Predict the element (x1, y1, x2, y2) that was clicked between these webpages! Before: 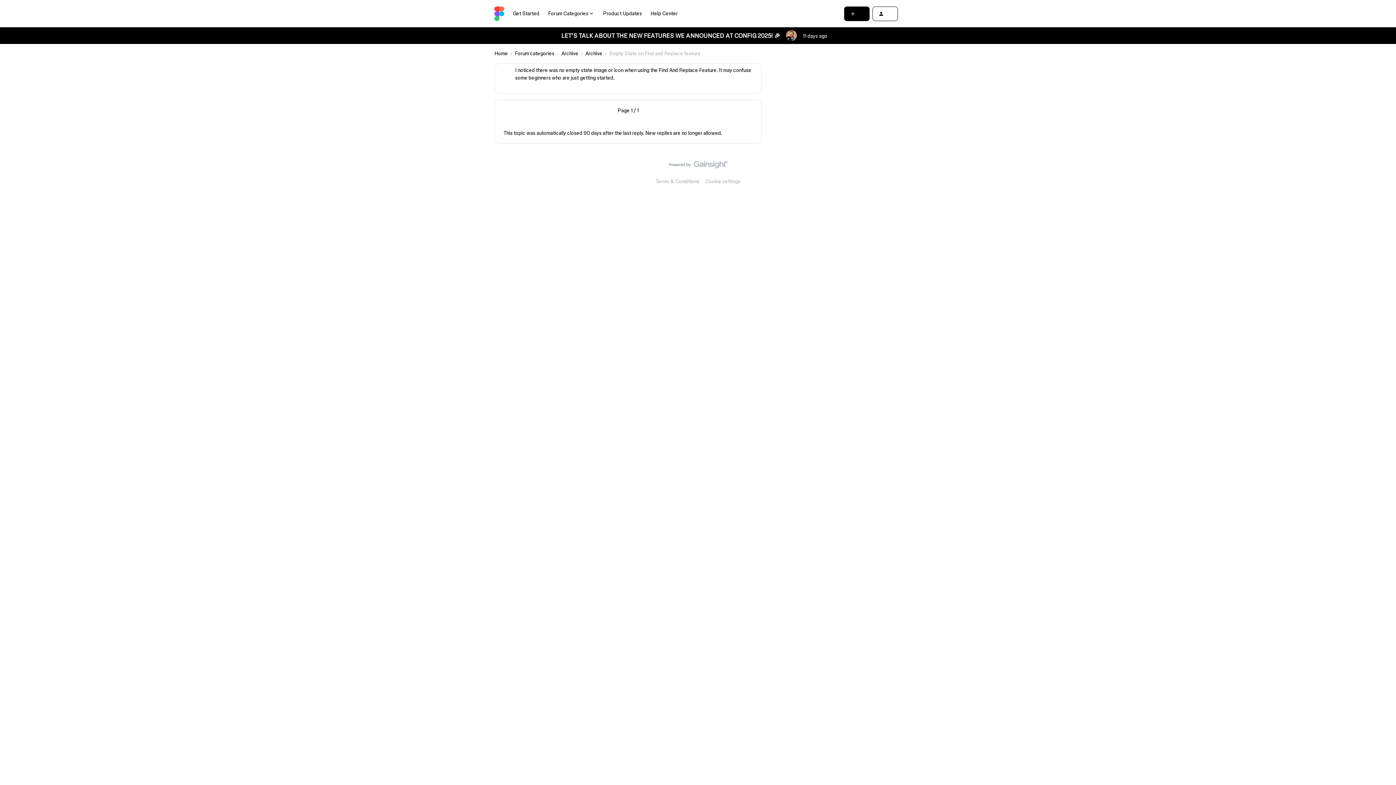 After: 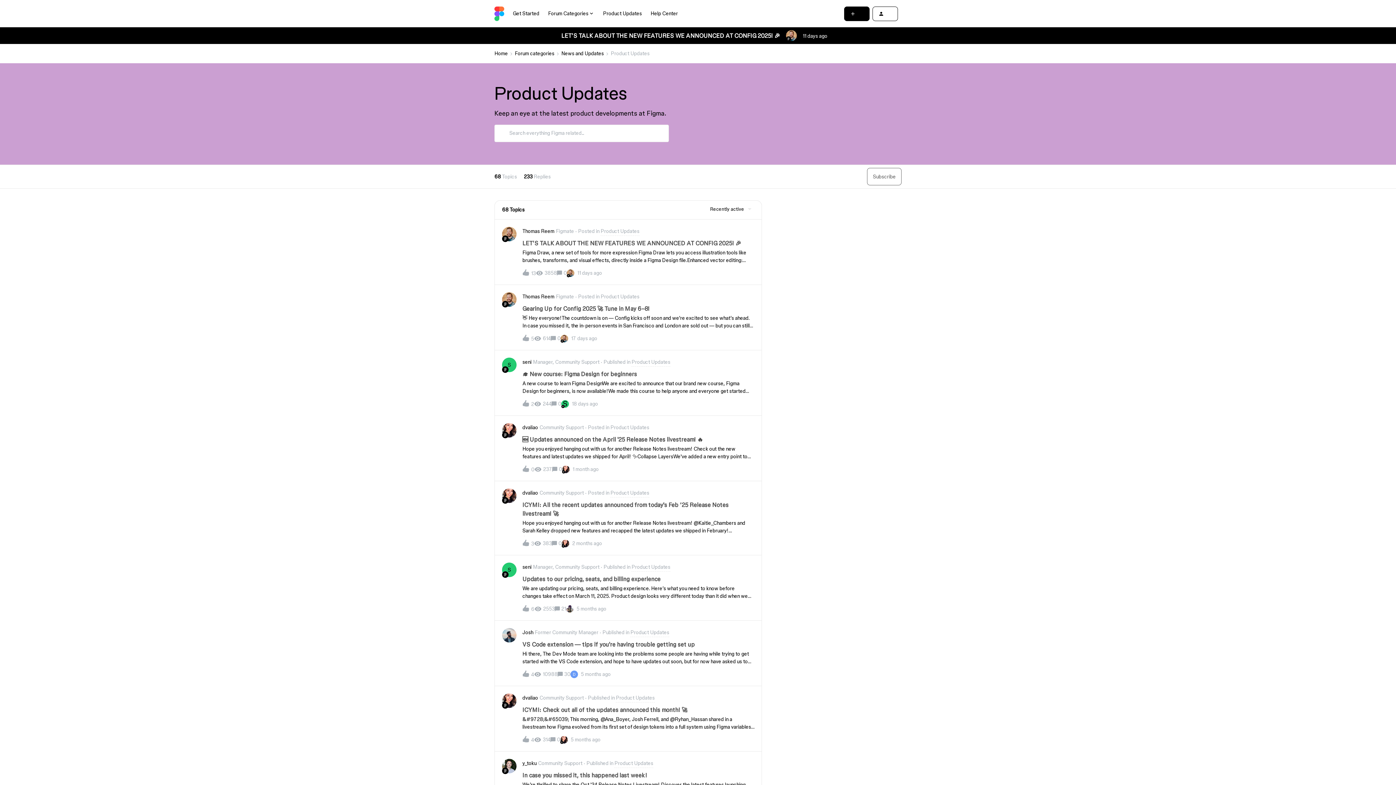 Action: bbox: (603, 9, 642, 17) label: Product Updates